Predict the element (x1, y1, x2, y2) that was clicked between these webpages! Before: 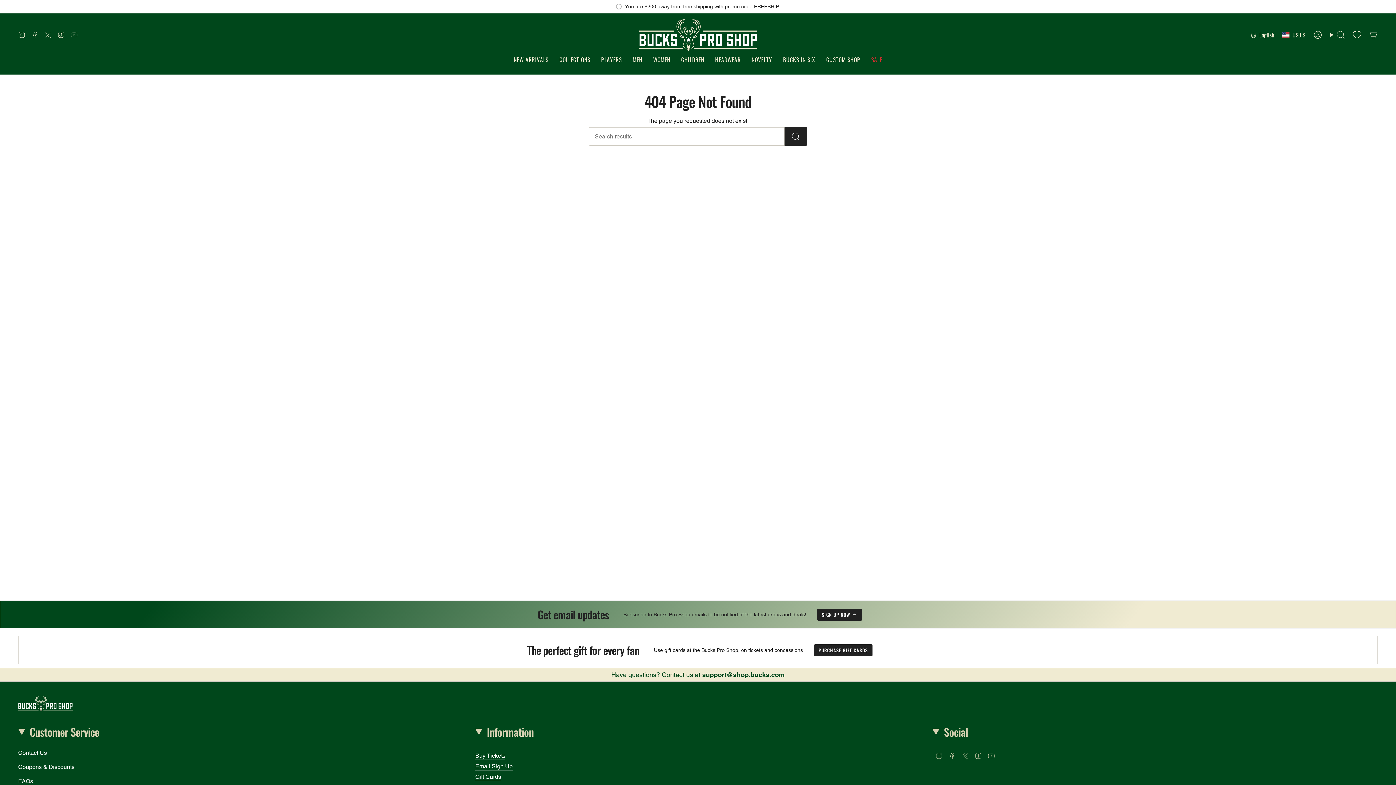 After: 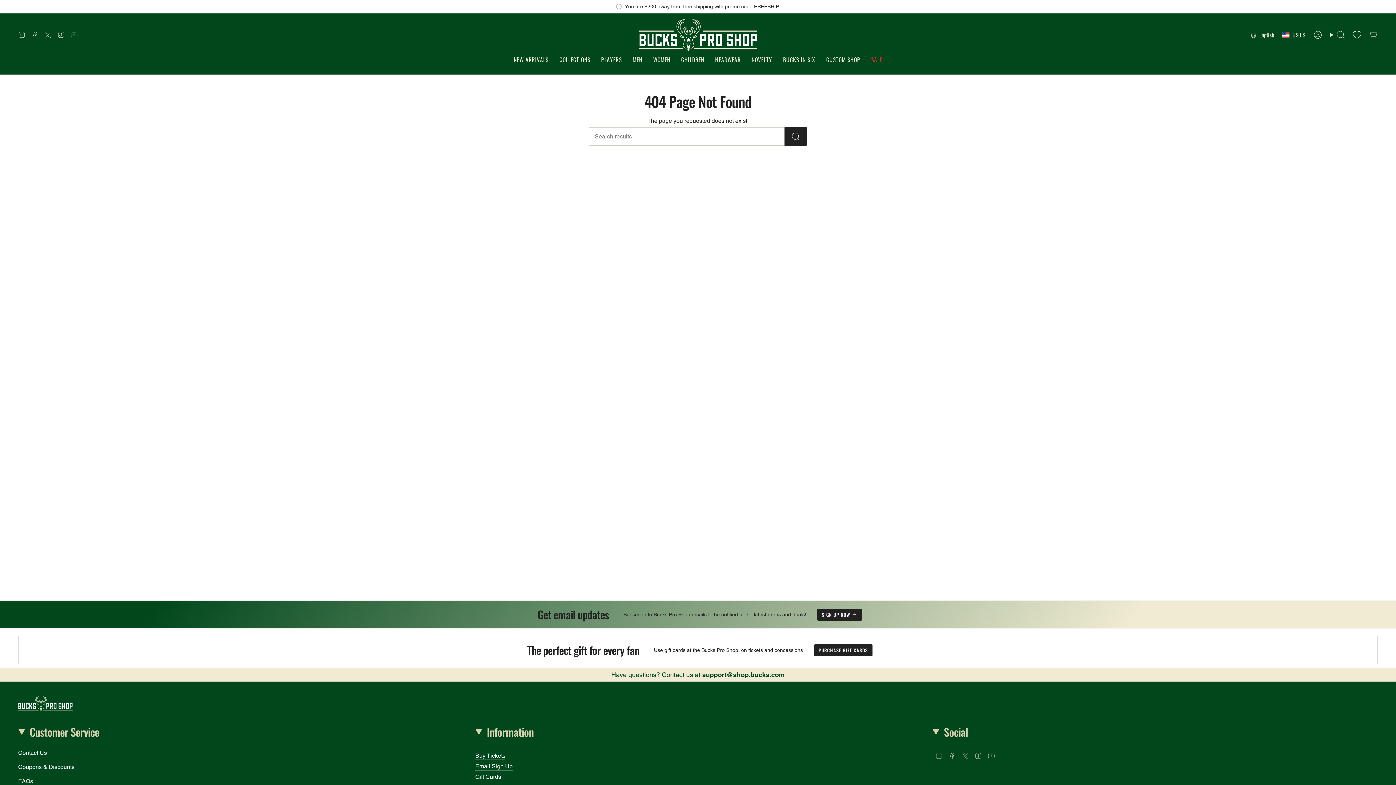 Action: bbox: (948, 752, 955, 759) label: Facebook